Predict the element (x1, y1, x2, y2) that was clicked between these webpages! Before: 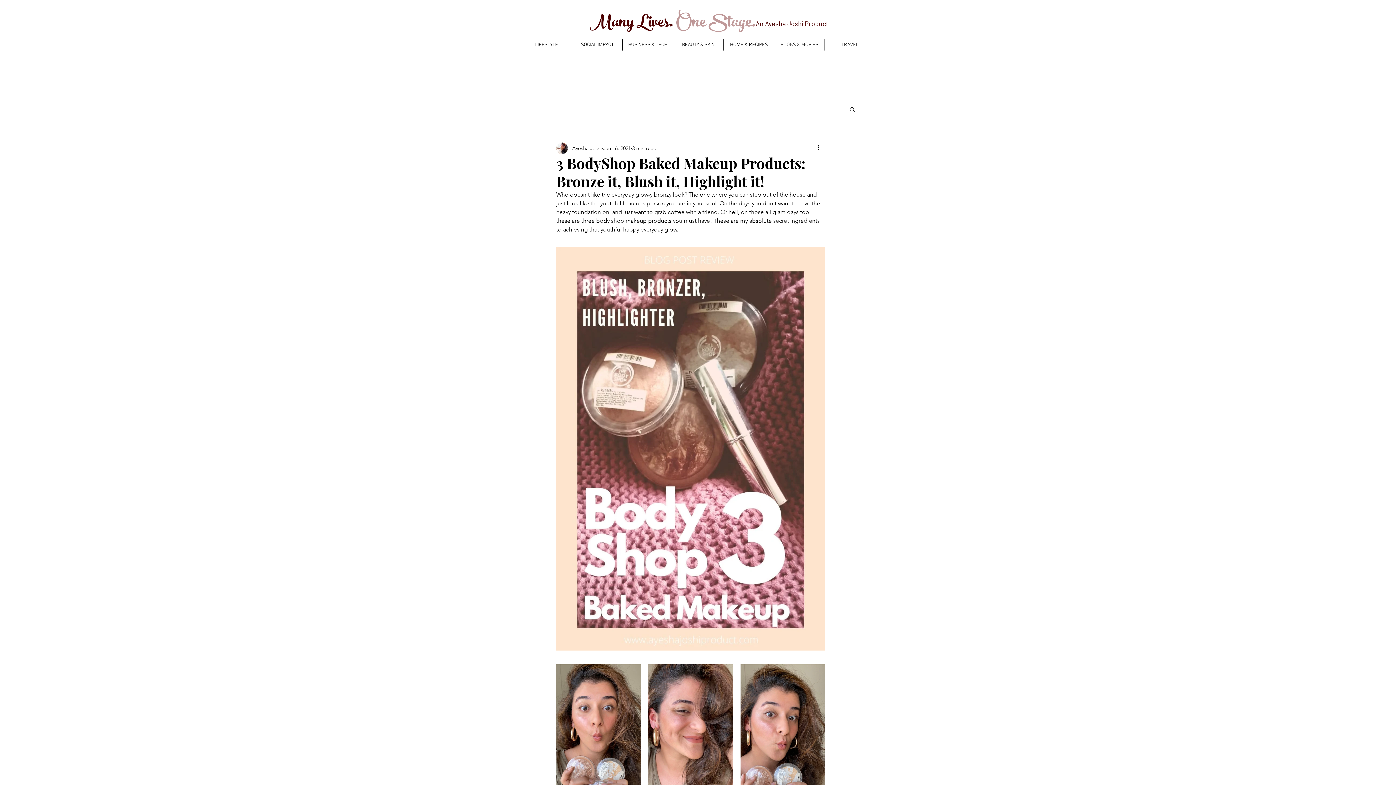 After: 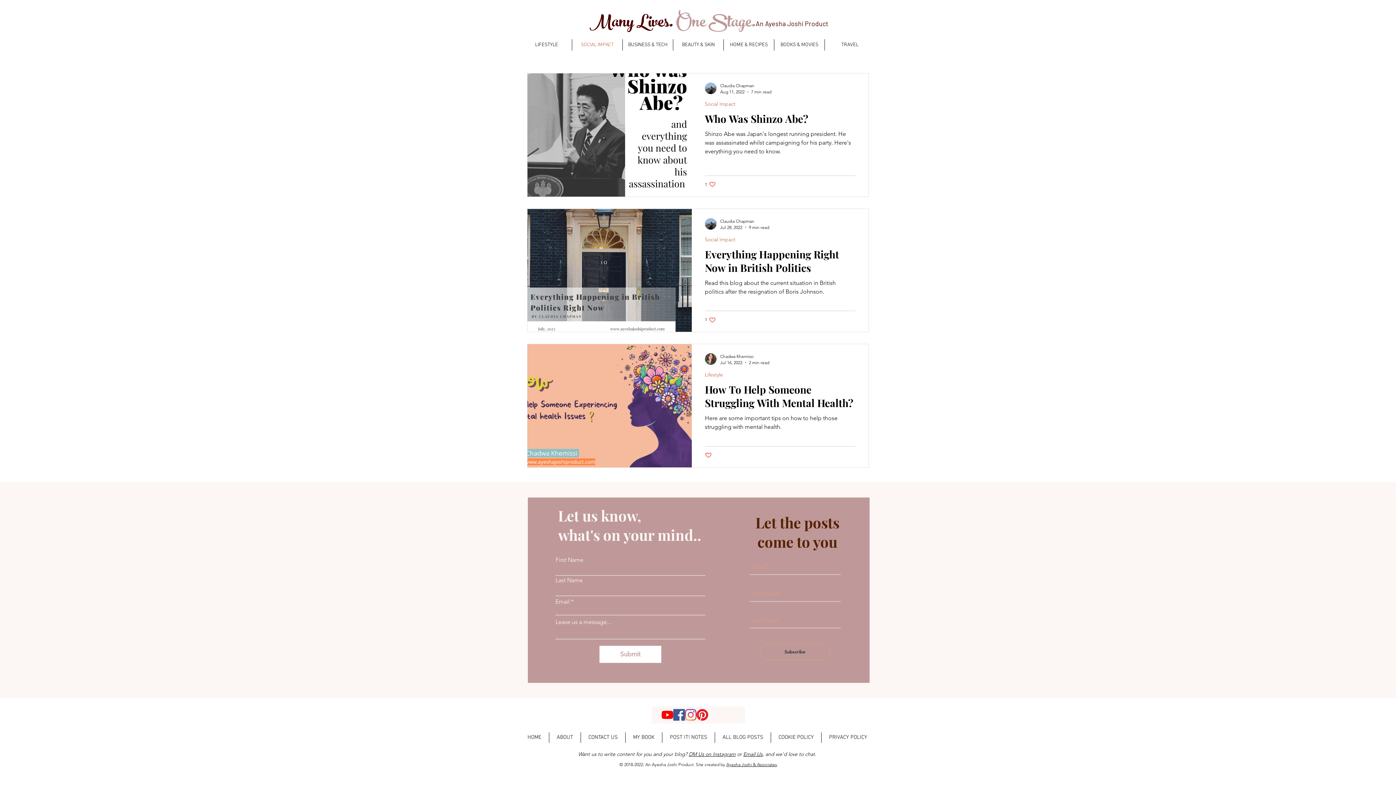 Action: label: SOCIAL IMPACT bbox: (572, 39, 622, 50)